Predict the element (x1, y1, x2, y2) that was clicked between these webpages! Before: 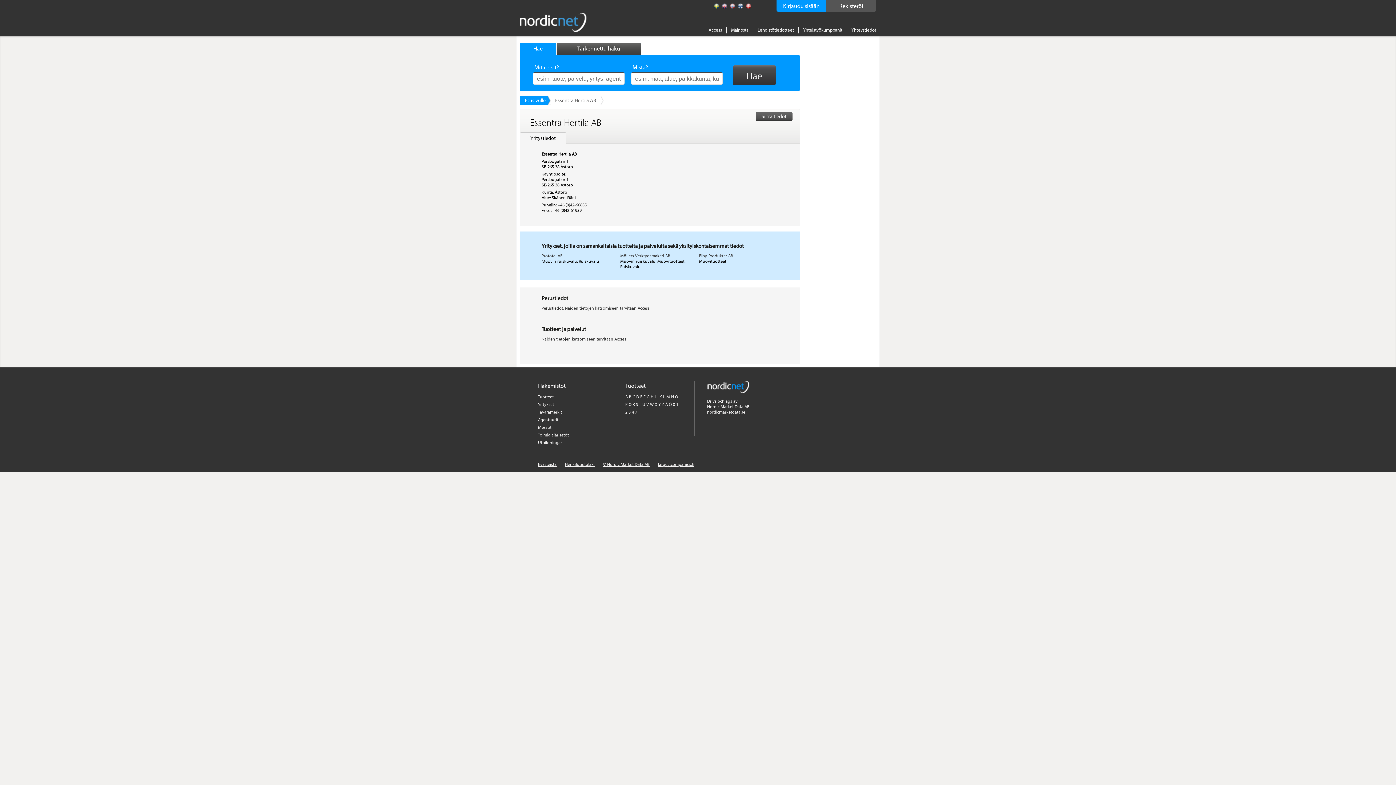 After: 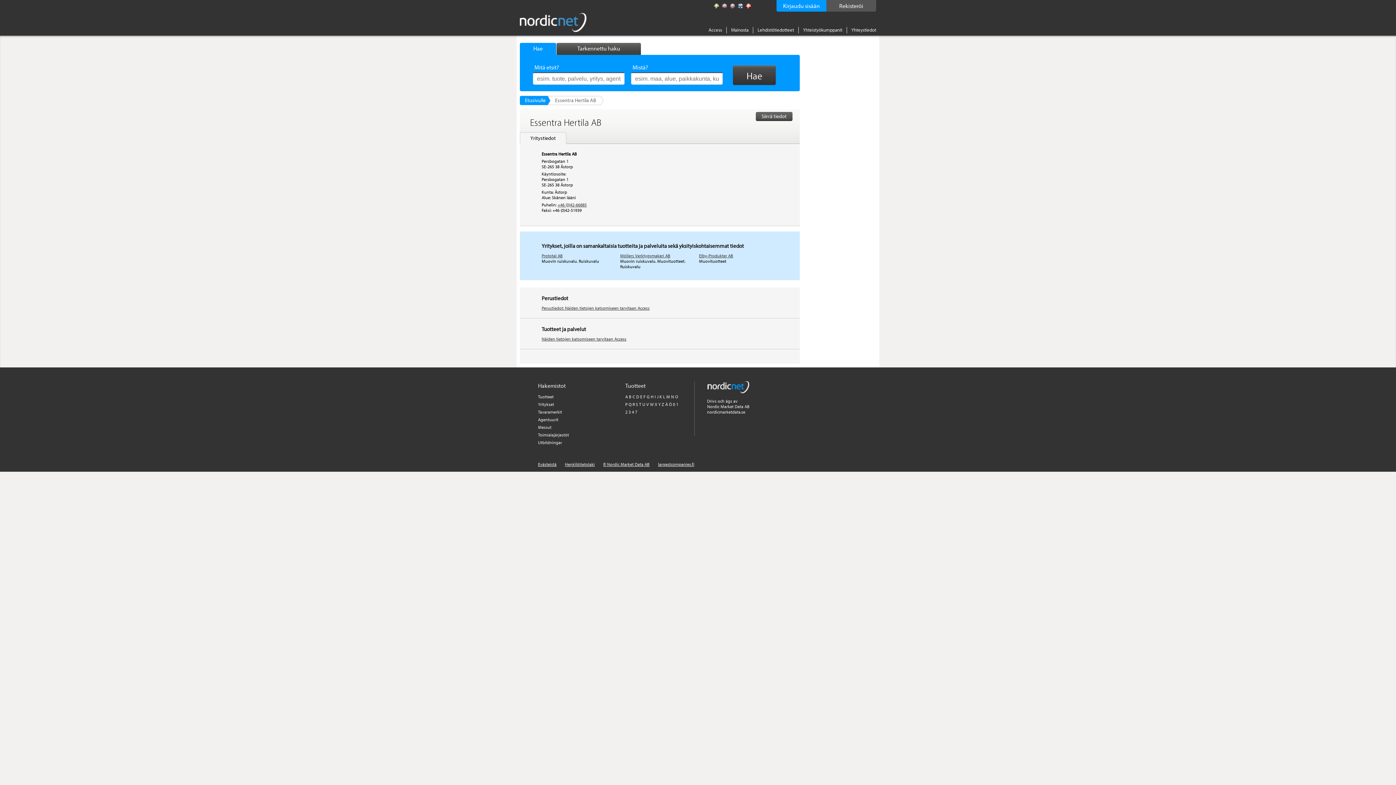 Action: label: Näiden tietojen katsomiseen tarvitaan Access bbox: (541, 336, 626, 341)